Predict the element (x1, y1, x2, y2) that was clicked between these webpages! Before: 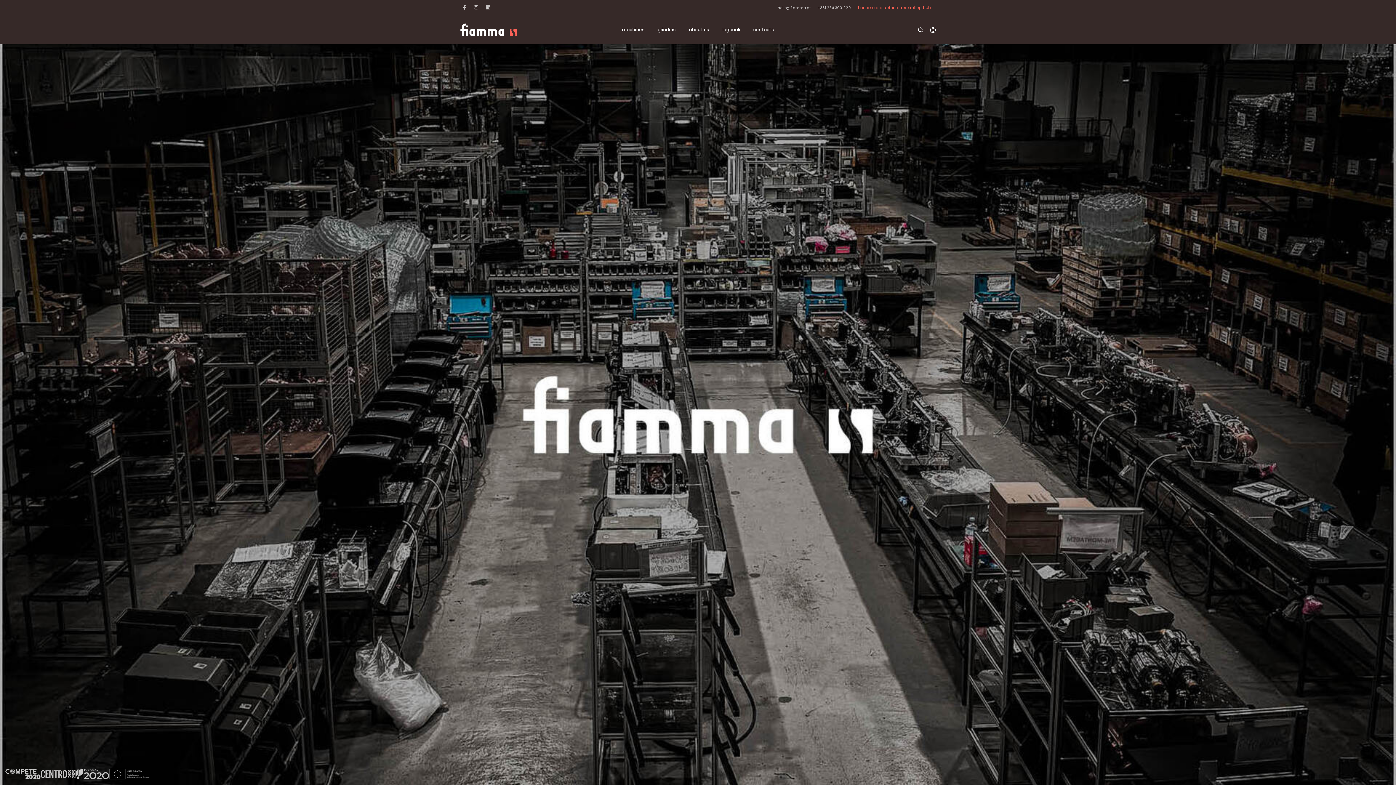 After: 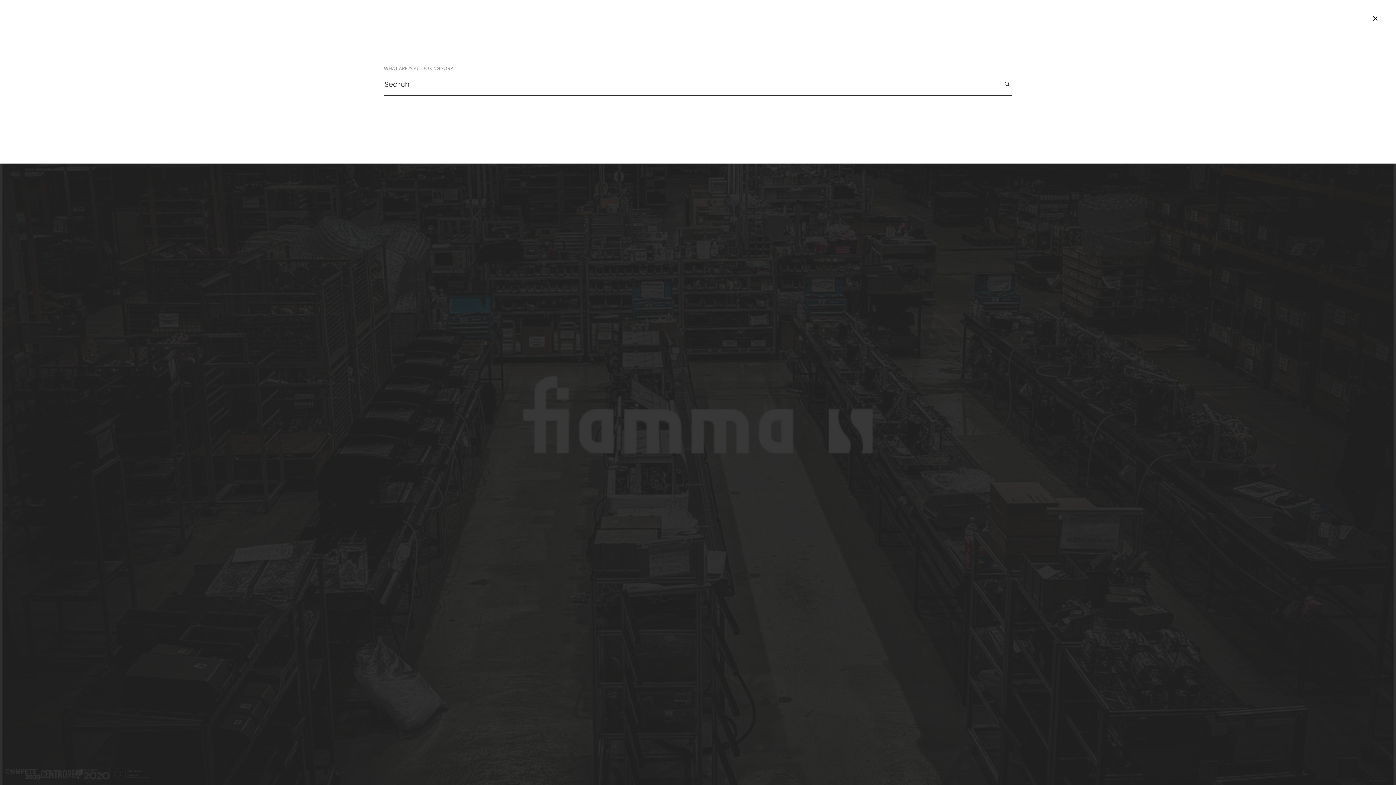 Action: bbox: (917, 25, 924, 34)